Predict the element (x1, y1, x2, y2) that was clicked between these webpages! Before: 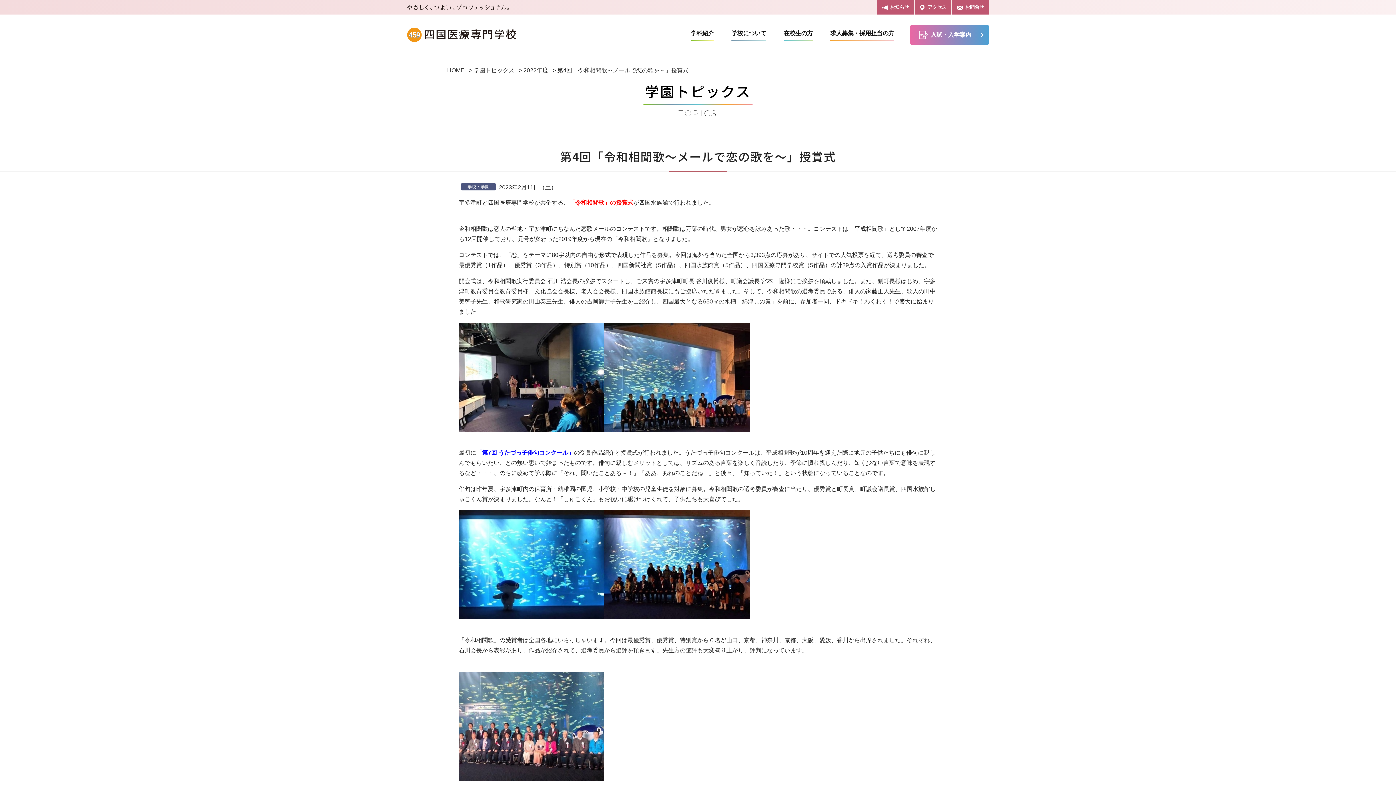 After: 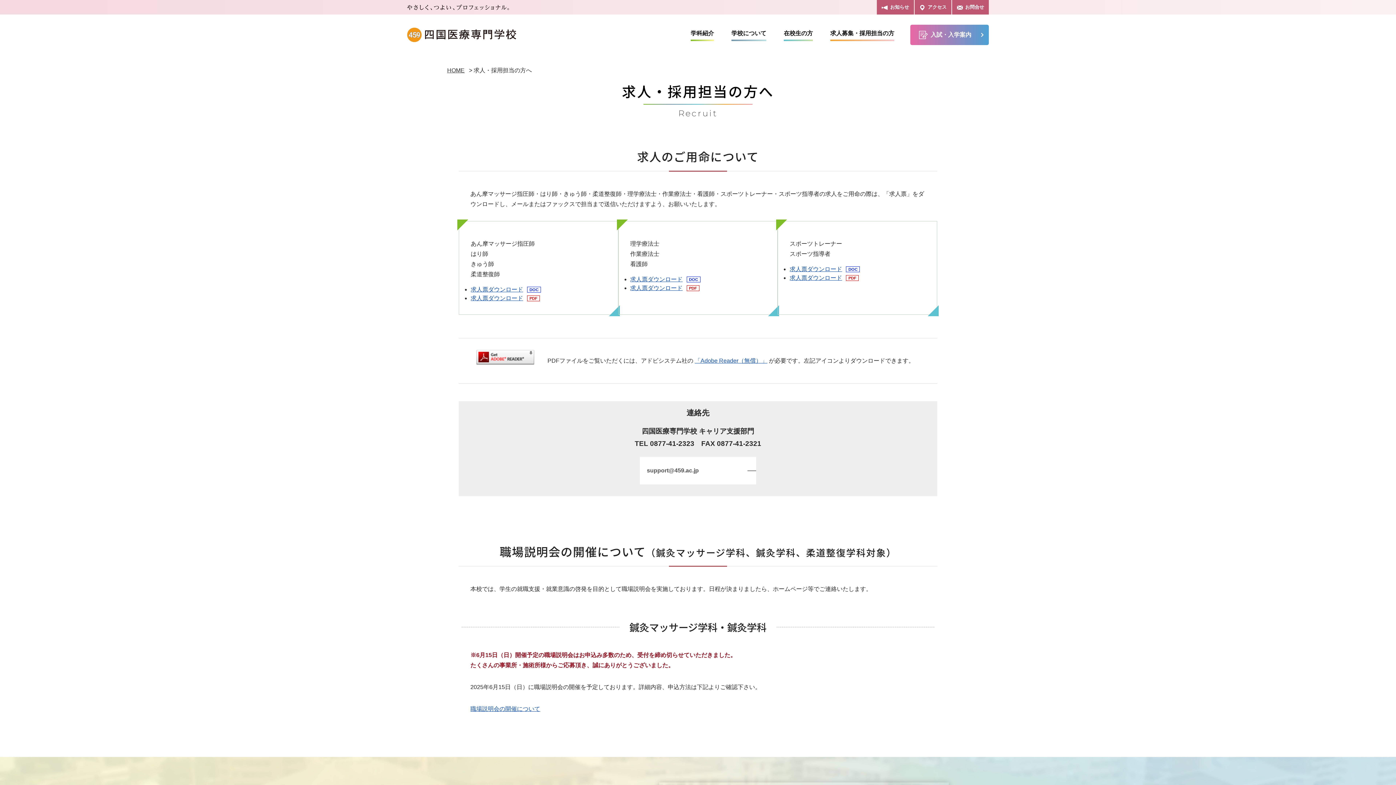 Action: bbox: (821, 14, 903, 55) label: 求人募集・採用担当の方